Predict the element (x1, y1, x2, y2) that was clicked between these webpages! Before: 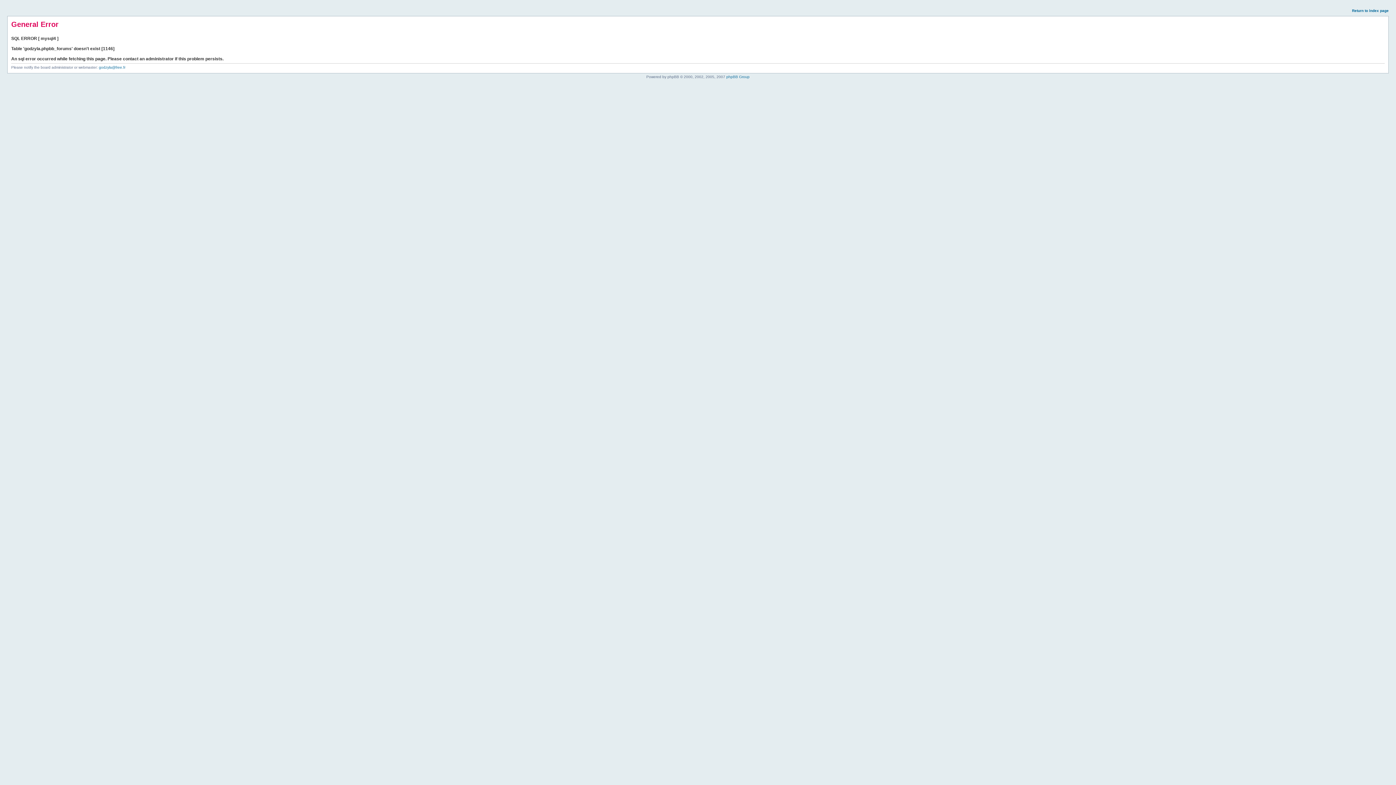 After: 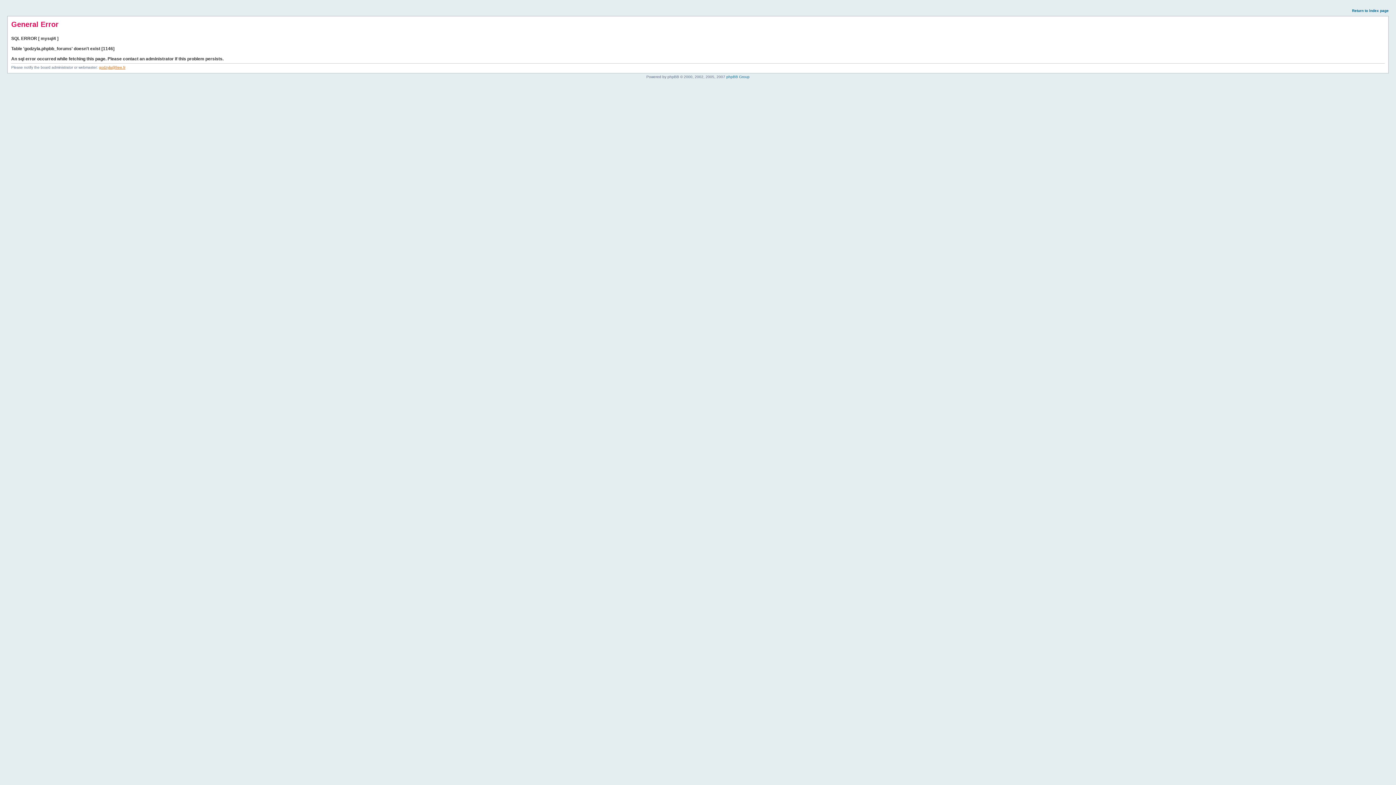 Action: bbox: (98, 65, 125, 69) label: godzyla@free.fr